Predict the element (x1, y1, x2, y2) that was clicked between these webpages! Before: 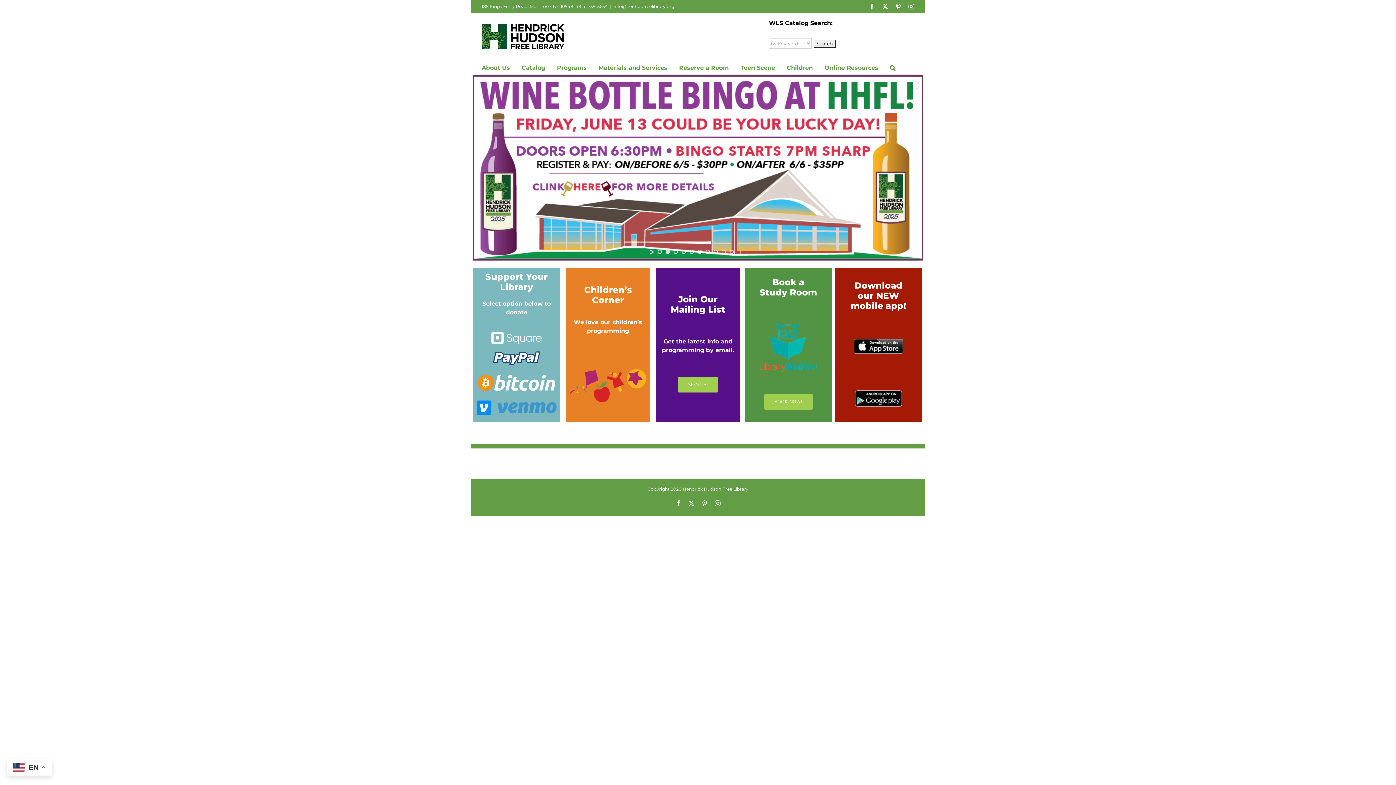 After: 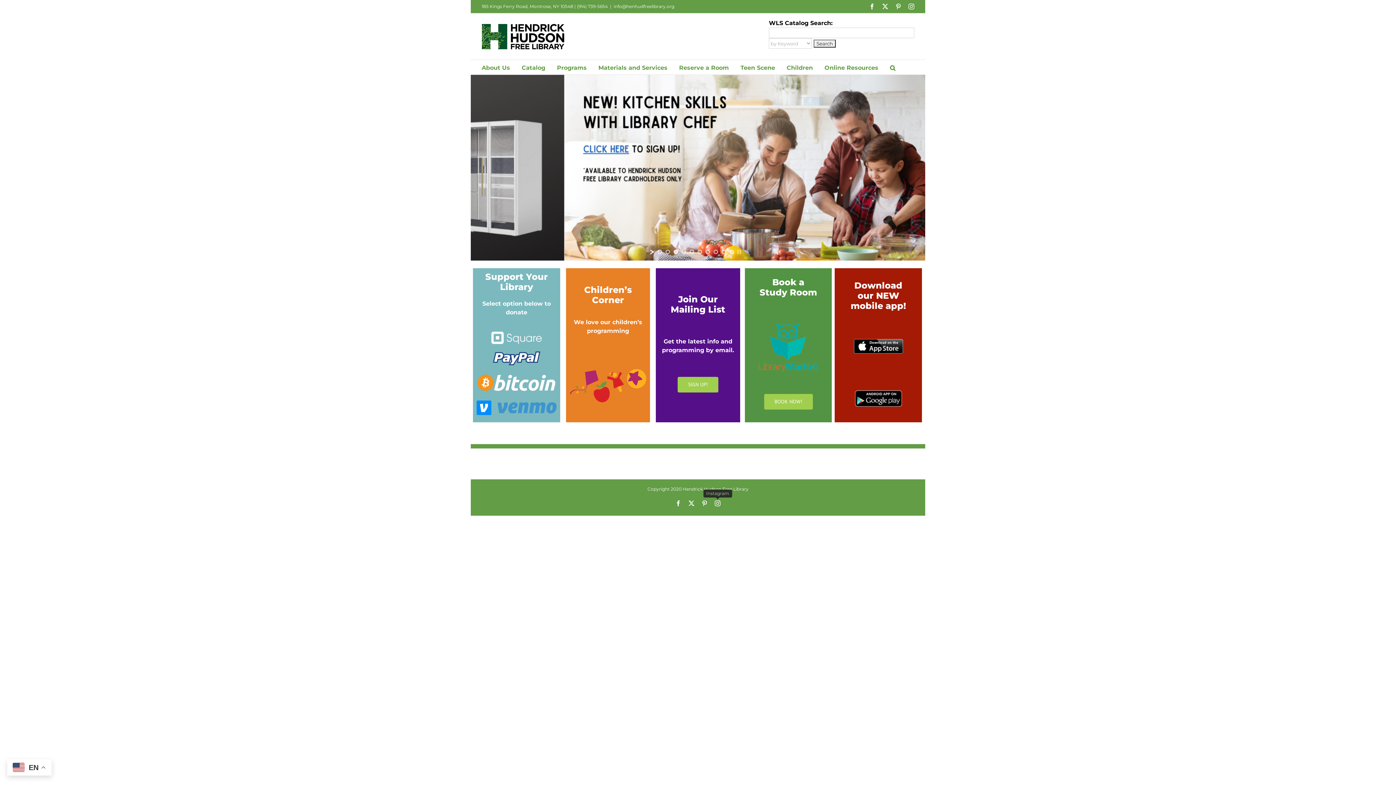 Action: bbox: (714, 500, 720, 506) label: Instagram